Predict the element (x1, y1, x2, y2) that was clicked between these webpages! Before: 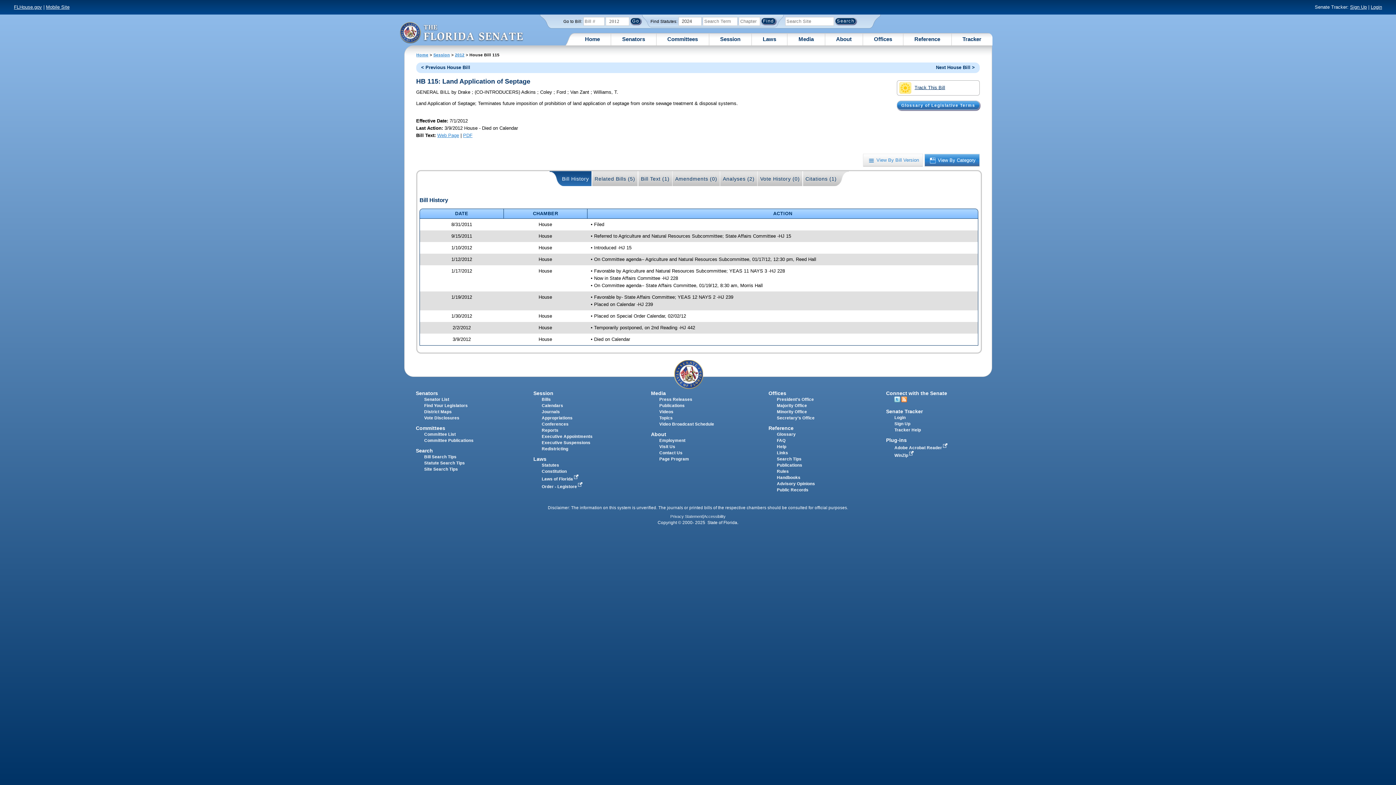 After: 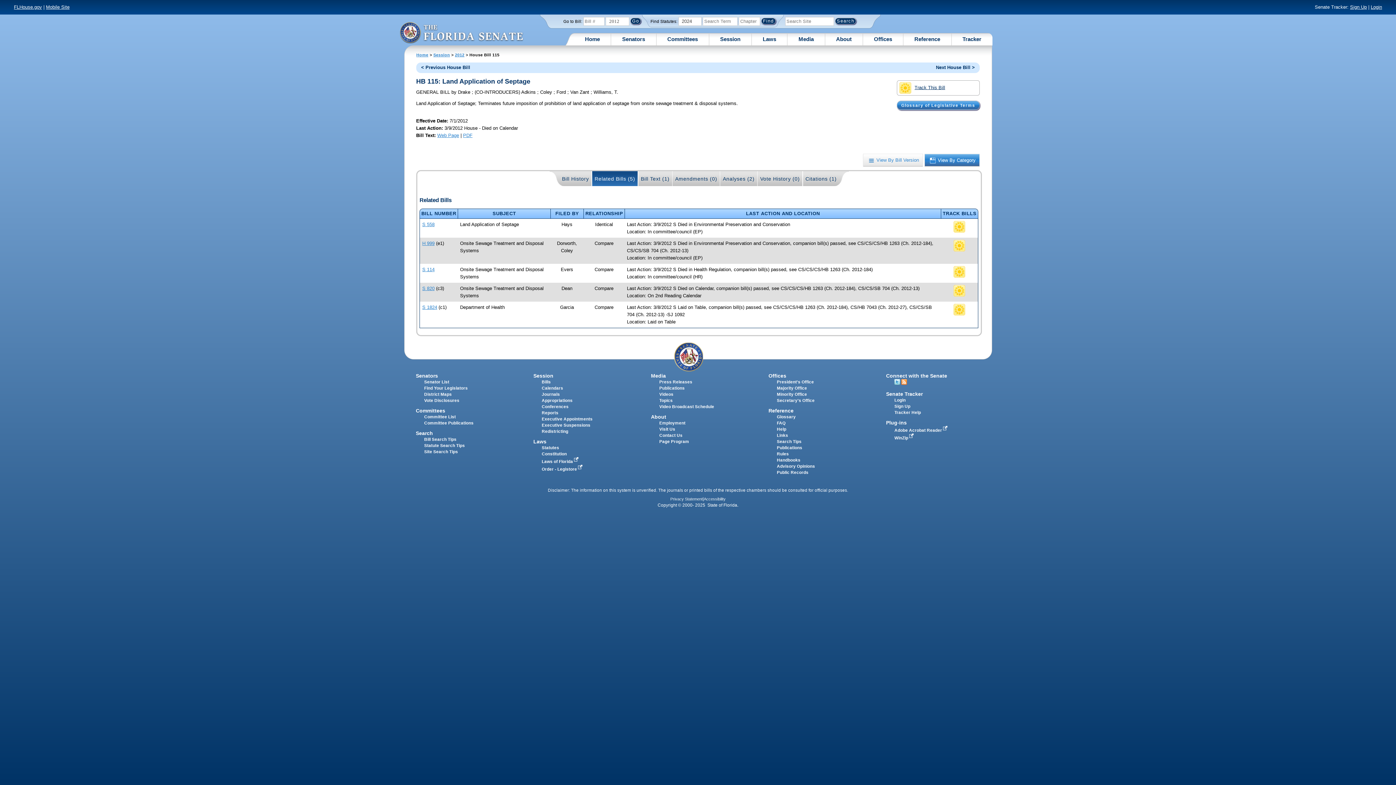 Action: label: Related Bills (5) bbox: (592, 171, 637, 186)